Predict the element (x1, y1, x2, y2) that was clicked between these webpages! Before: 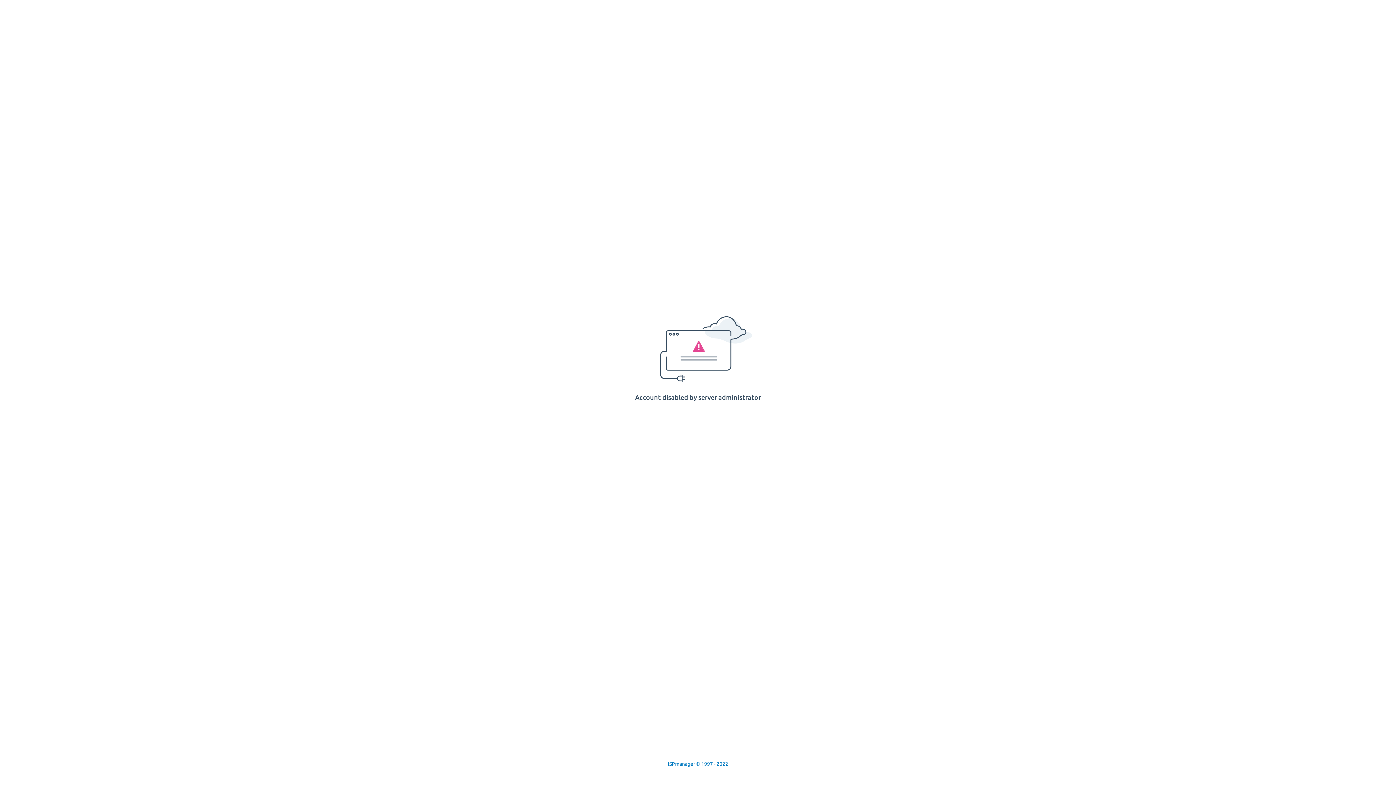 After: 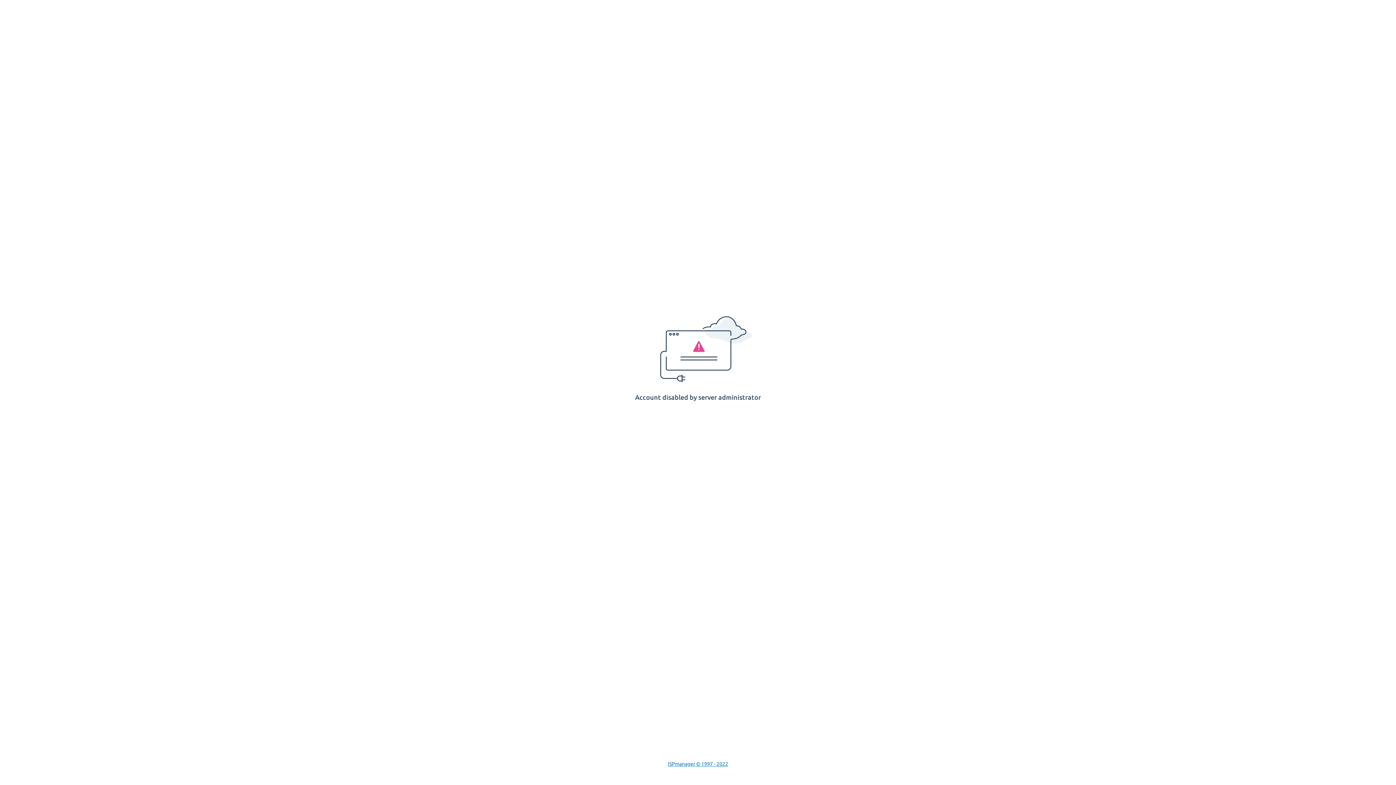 Action: bbox: (668, 761, 728, 767) label: ISPmanager © 1997 - 2022